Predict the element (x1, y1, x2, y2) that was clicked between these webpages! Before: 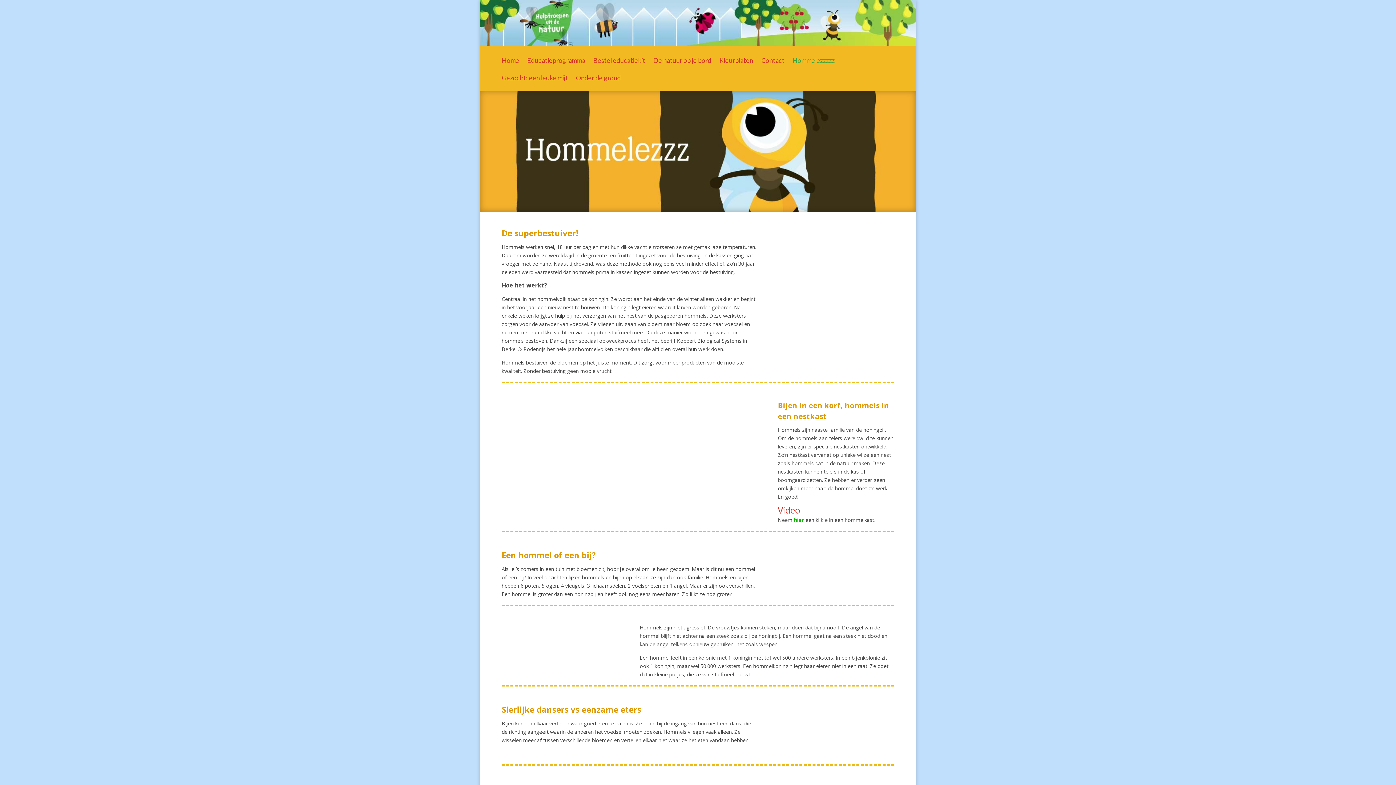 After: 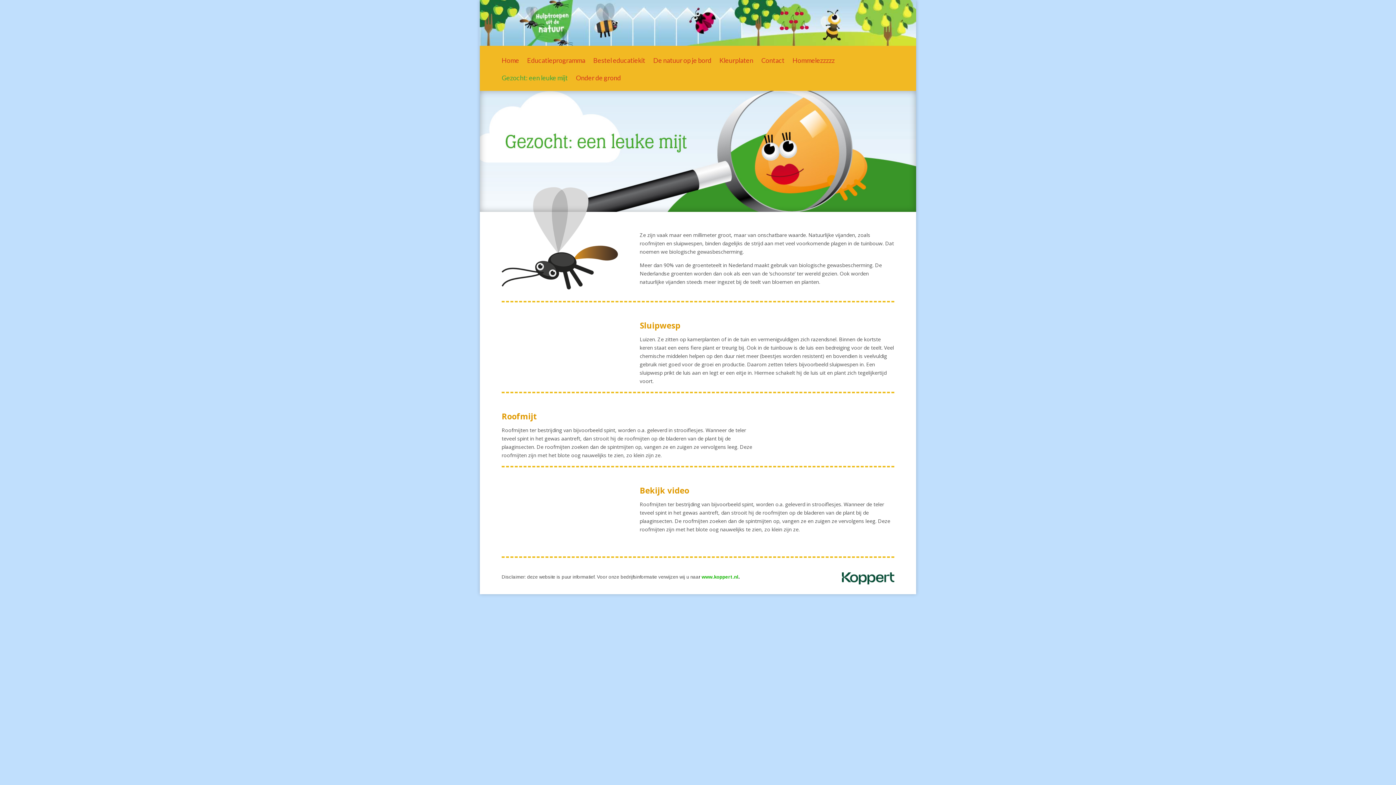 Action: bbox: (501, 75, 568, 90) label: Gezocht: een leuke mijt